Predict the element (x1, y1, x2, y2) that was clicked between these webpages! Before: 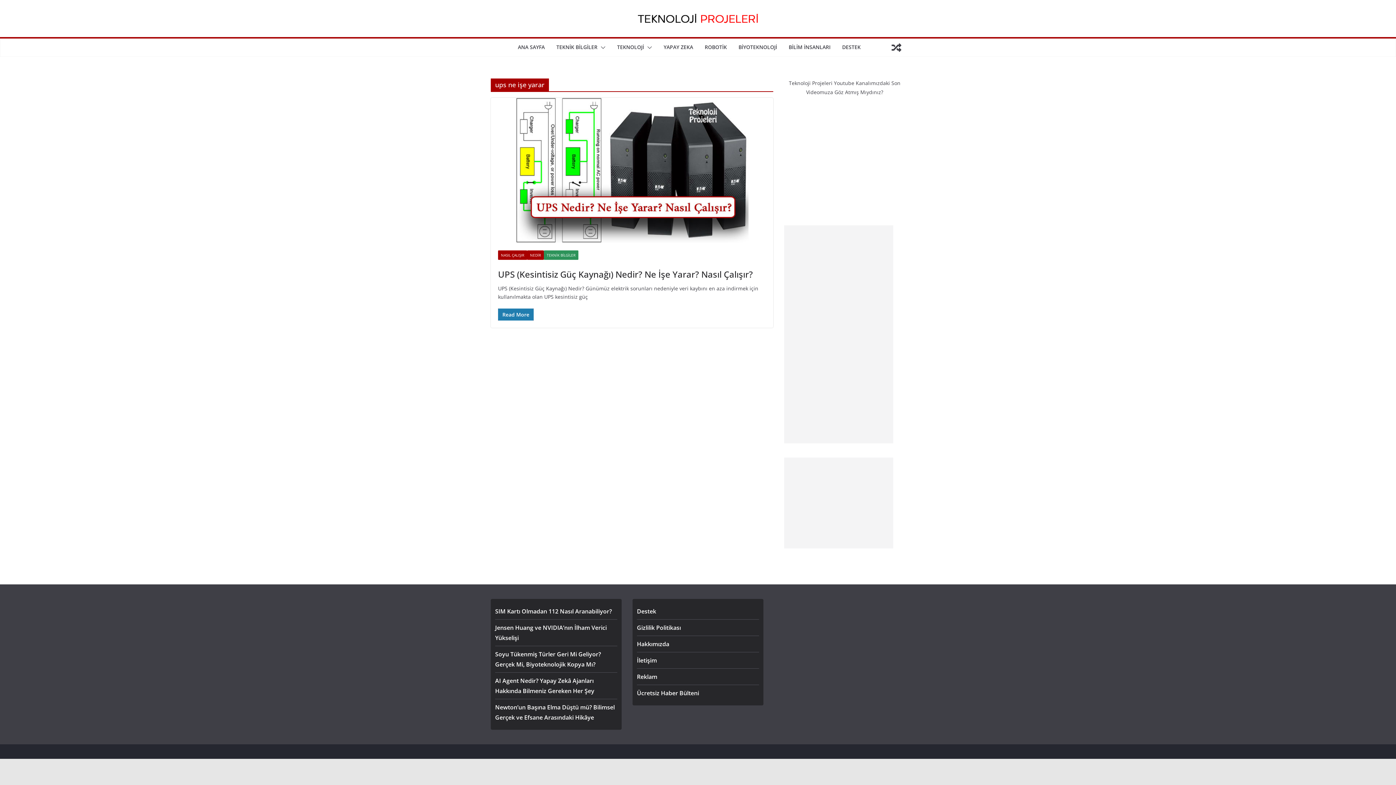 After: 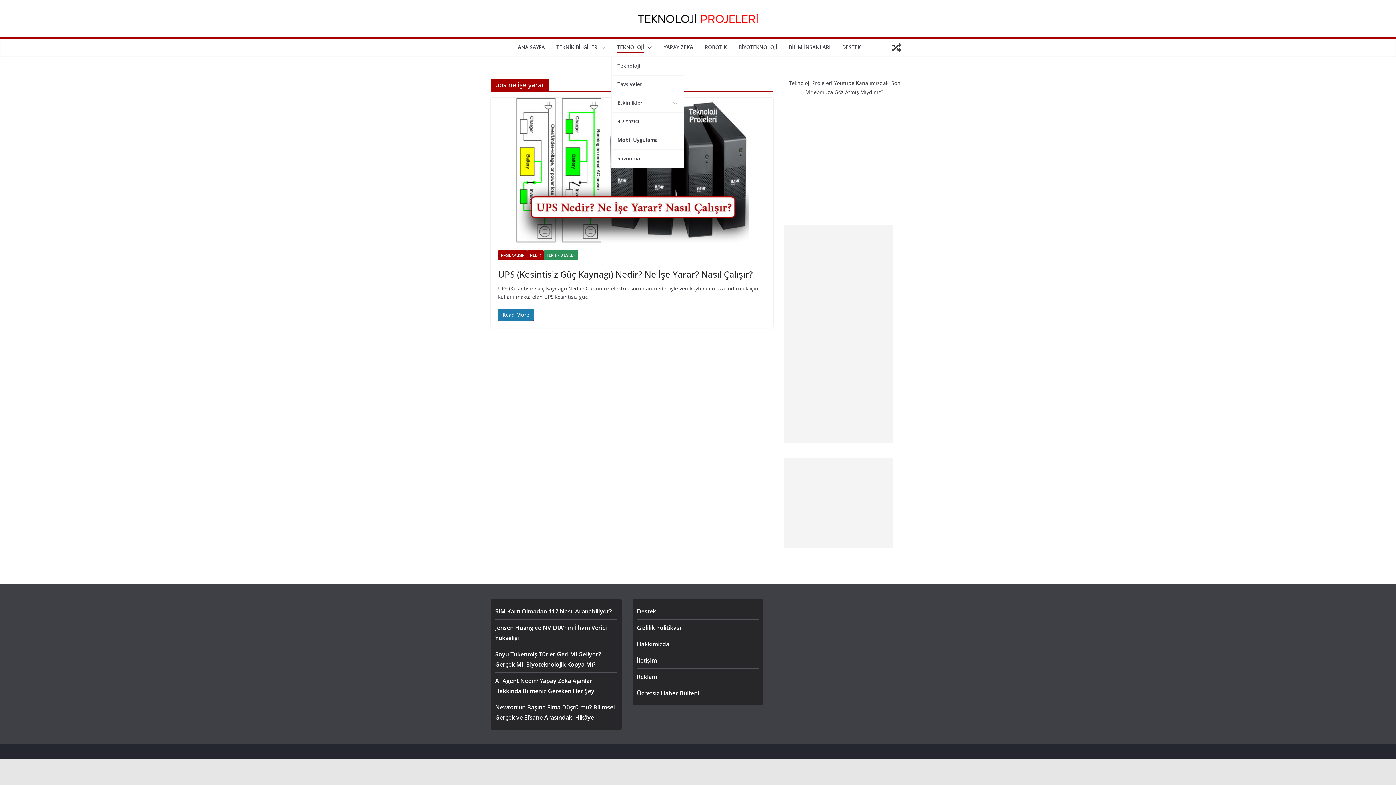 Action: bbox: (644, 42, 652, 53)